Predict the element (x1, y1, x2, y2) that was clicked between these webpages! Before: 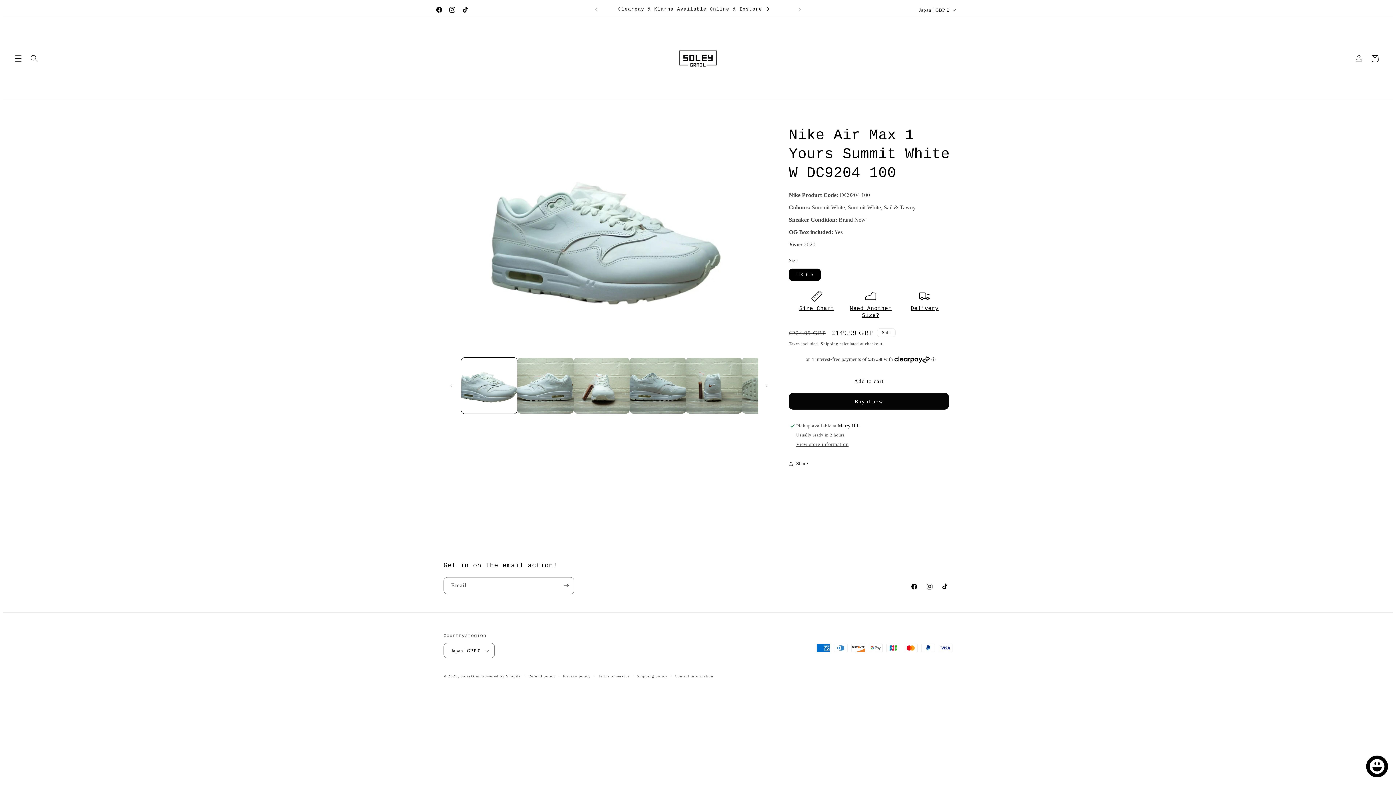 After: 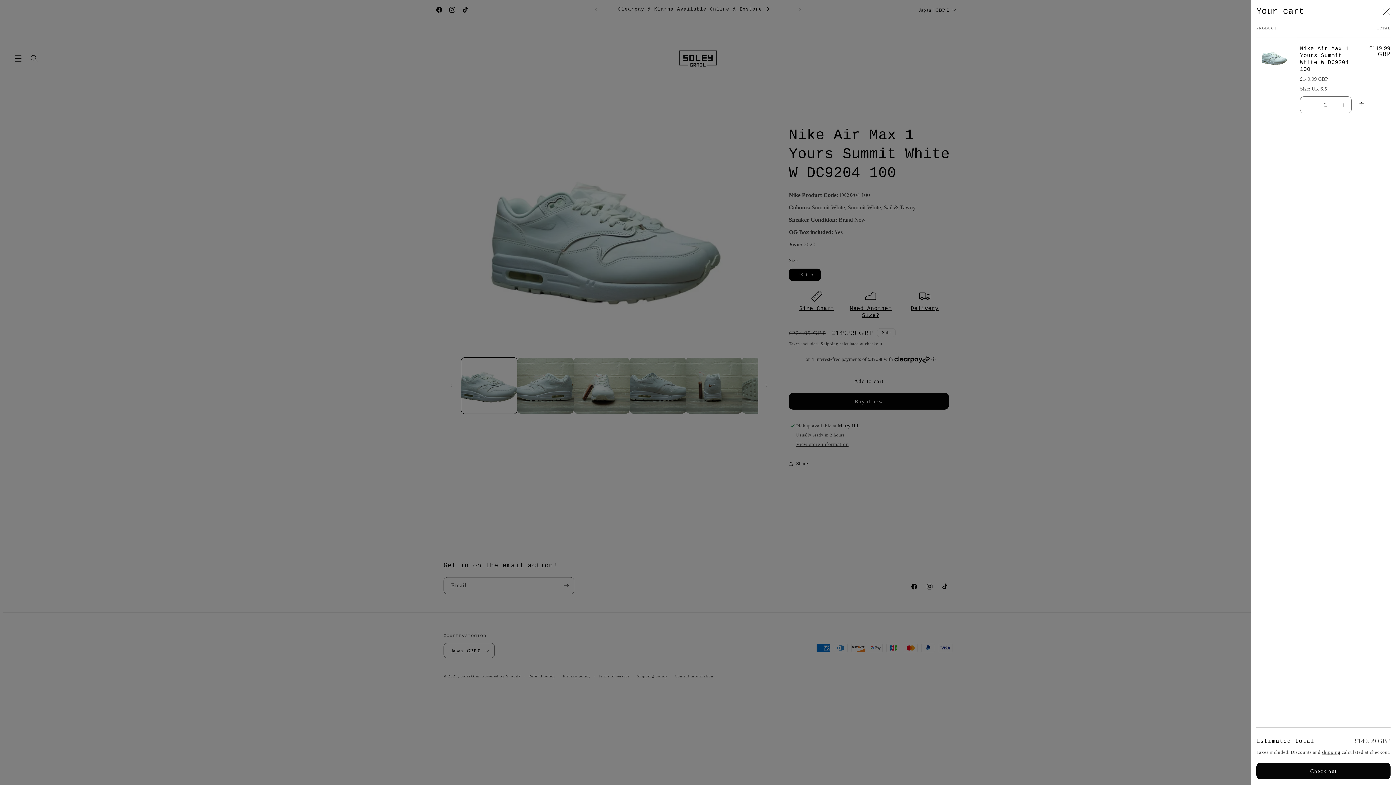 Action: label: Add to cart bbox: (789, 373, 949, 389)